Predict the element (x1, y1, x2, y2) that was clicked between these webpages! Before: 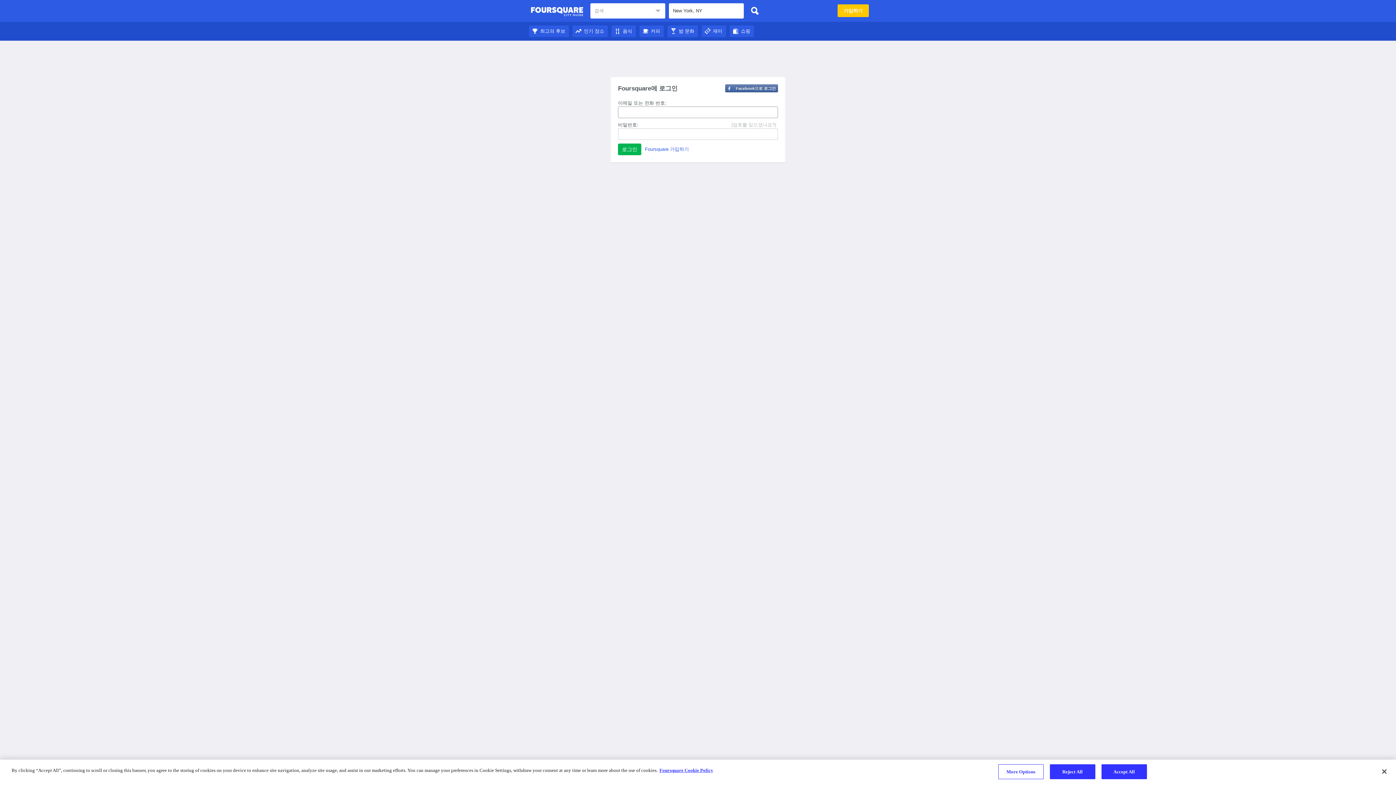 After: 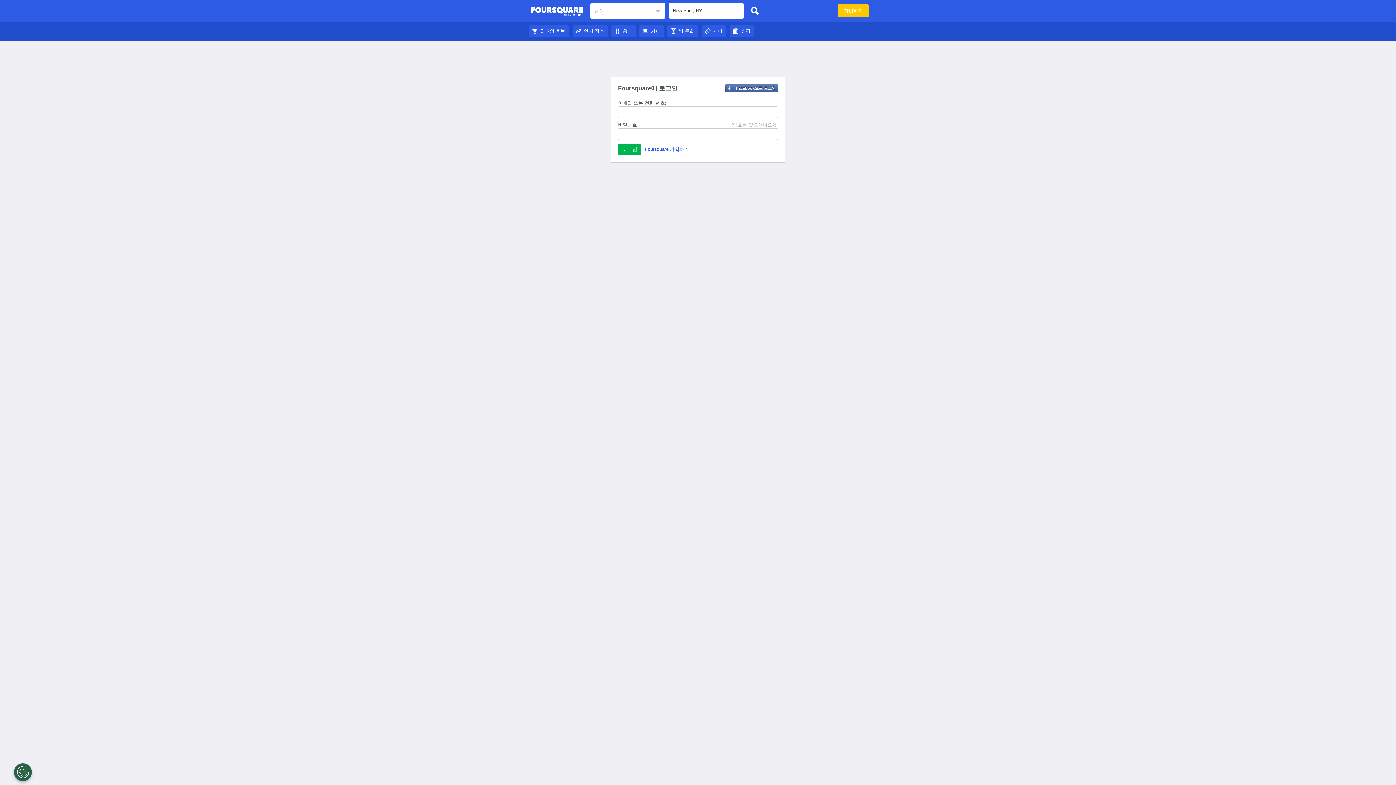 Action: bbox: (1101, 764, 1147, 779) label: Accept All